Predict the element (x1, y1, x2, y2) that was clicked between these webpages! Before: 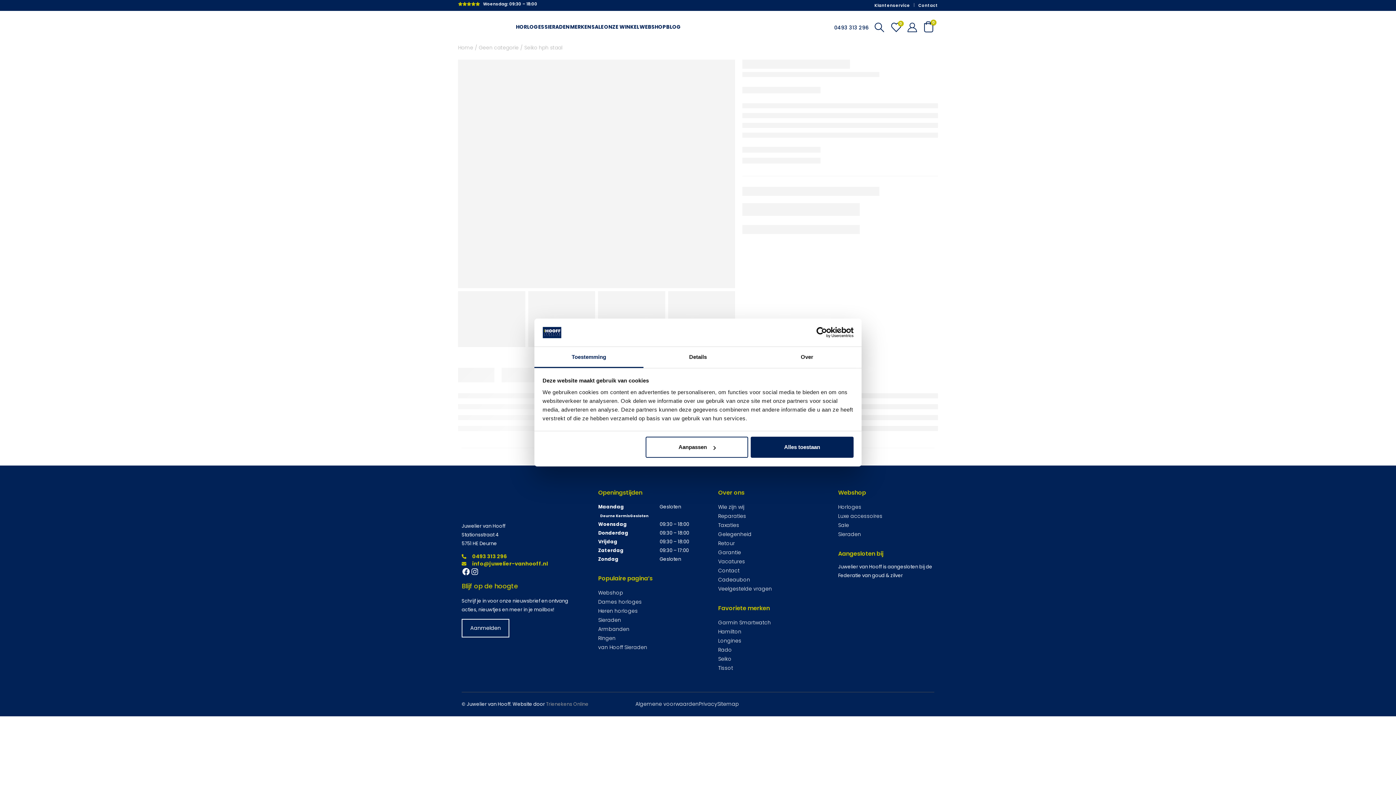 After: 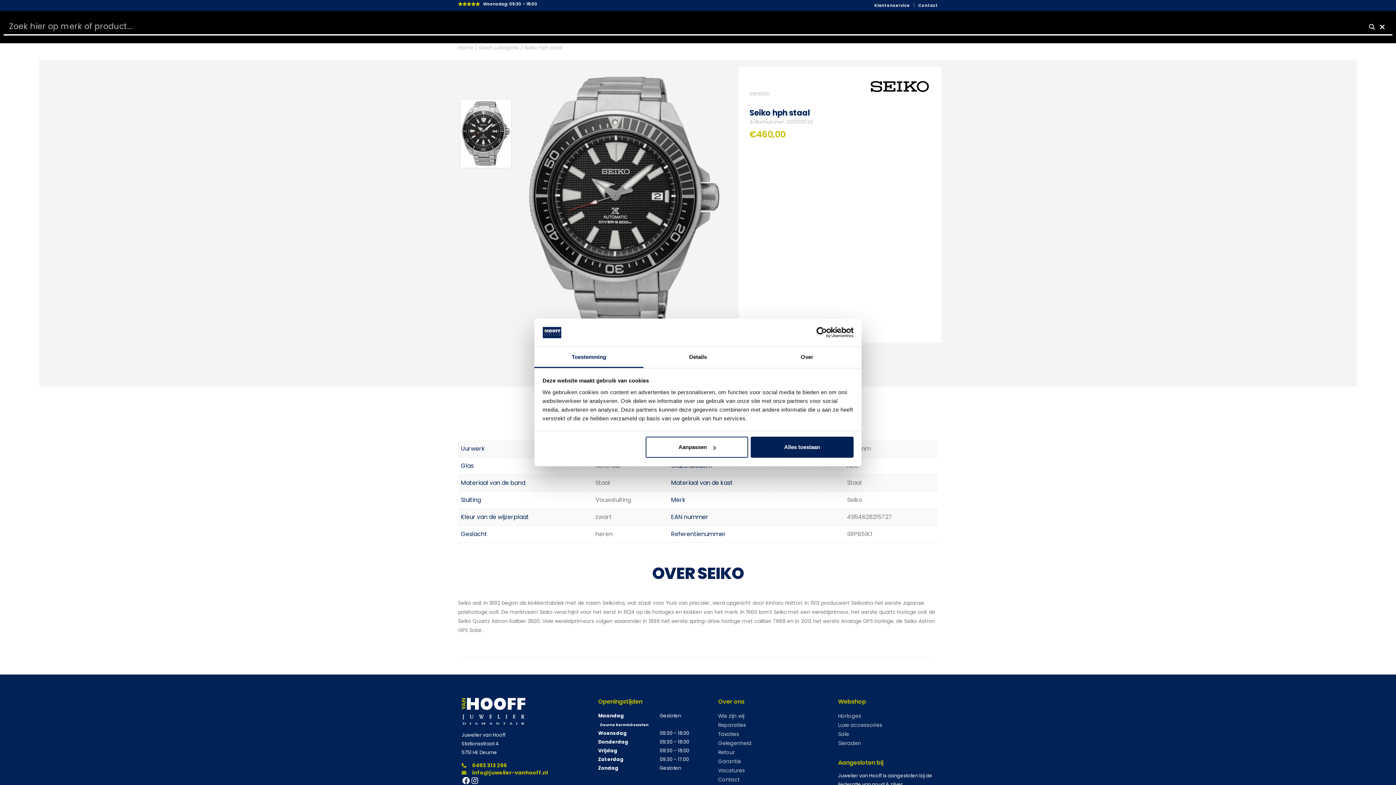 Action: bbox: (873, 22, 885, 31) label: Search Toggle